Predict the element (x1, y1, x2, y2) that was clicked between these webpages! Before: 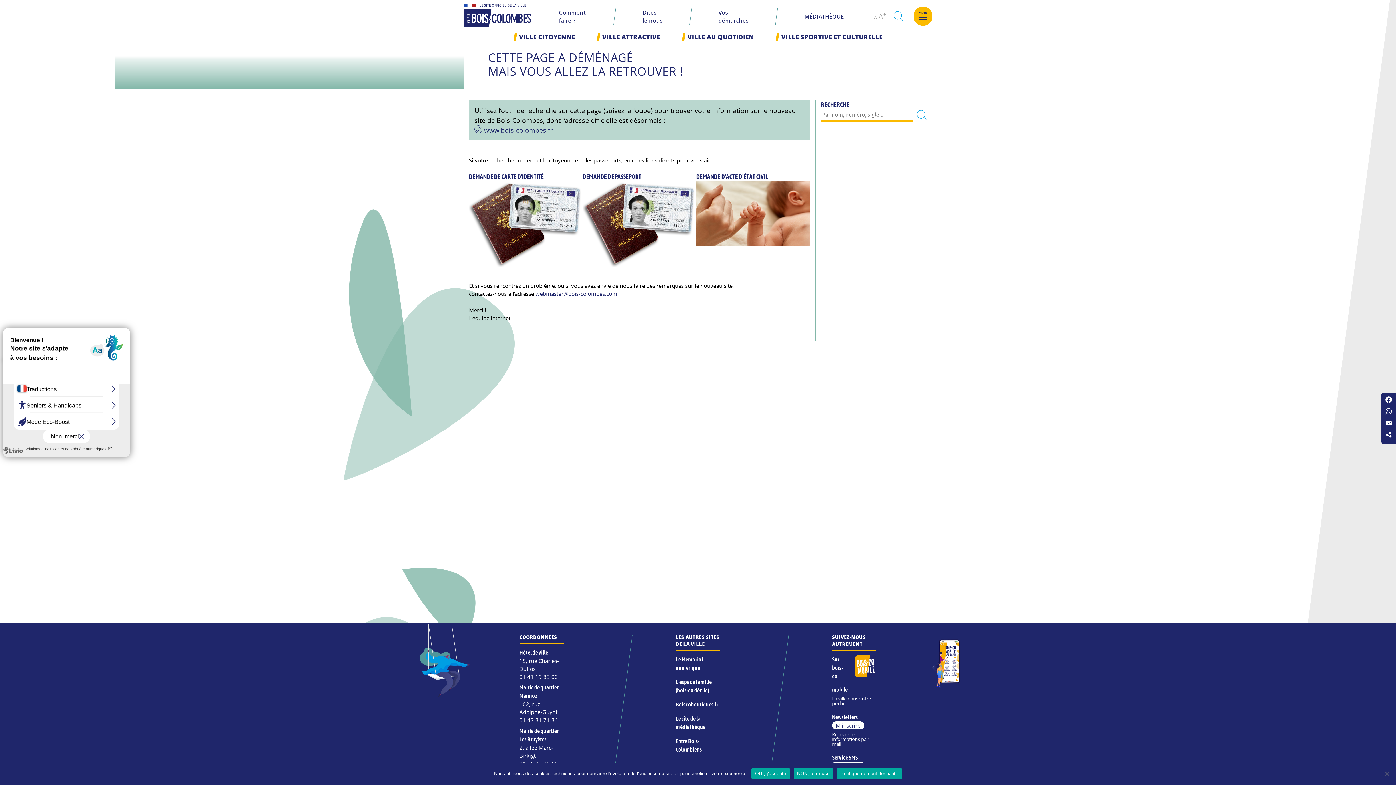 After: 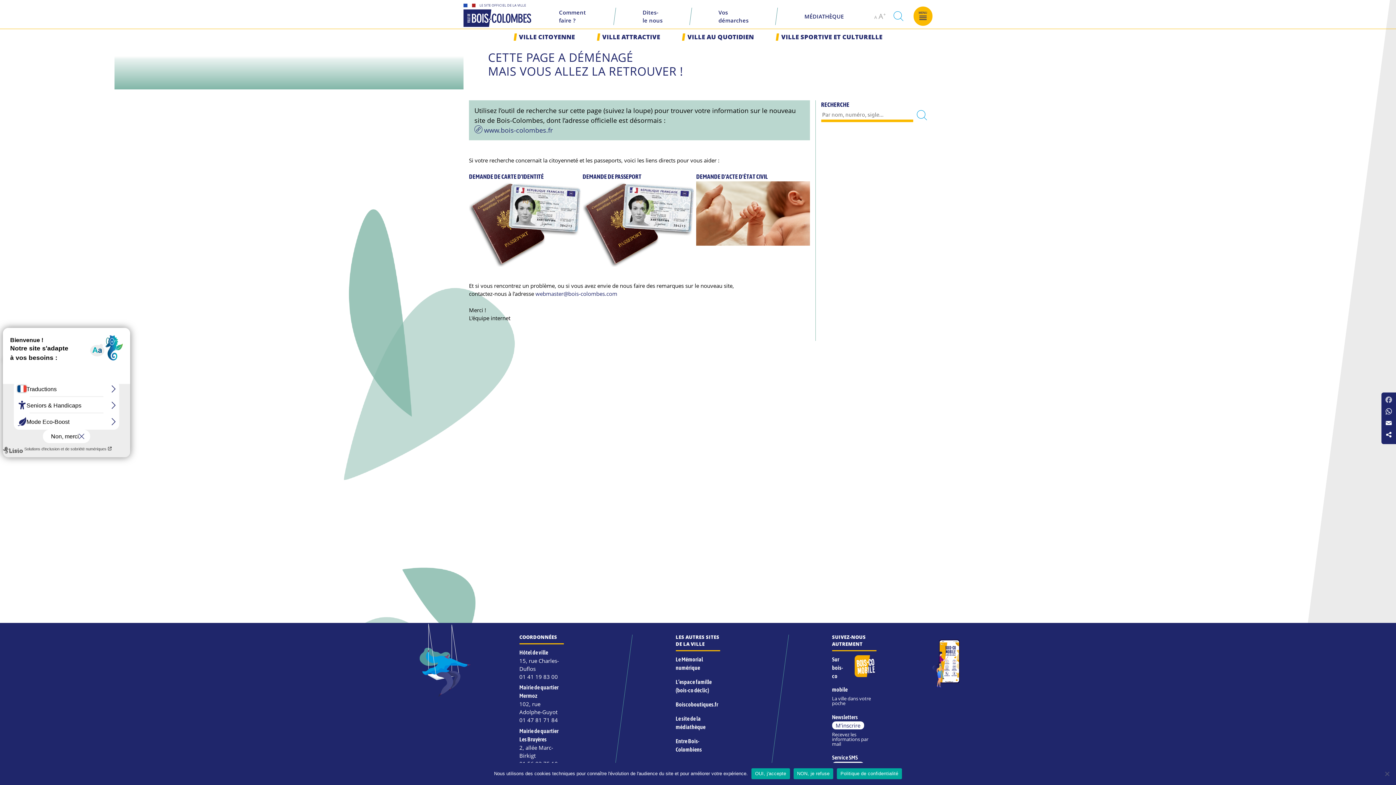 Action: bbox: (1383, 394, 1394, 405) label: Facebook